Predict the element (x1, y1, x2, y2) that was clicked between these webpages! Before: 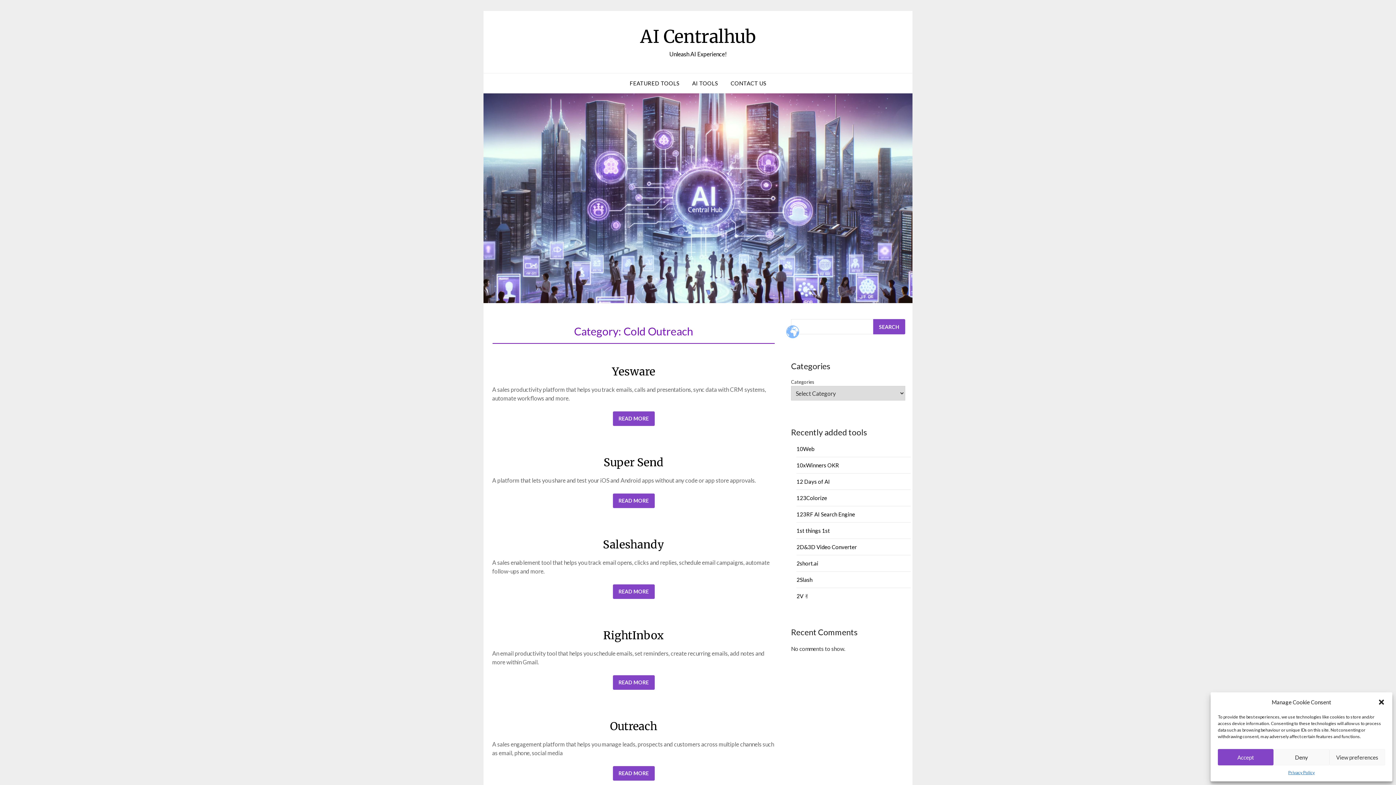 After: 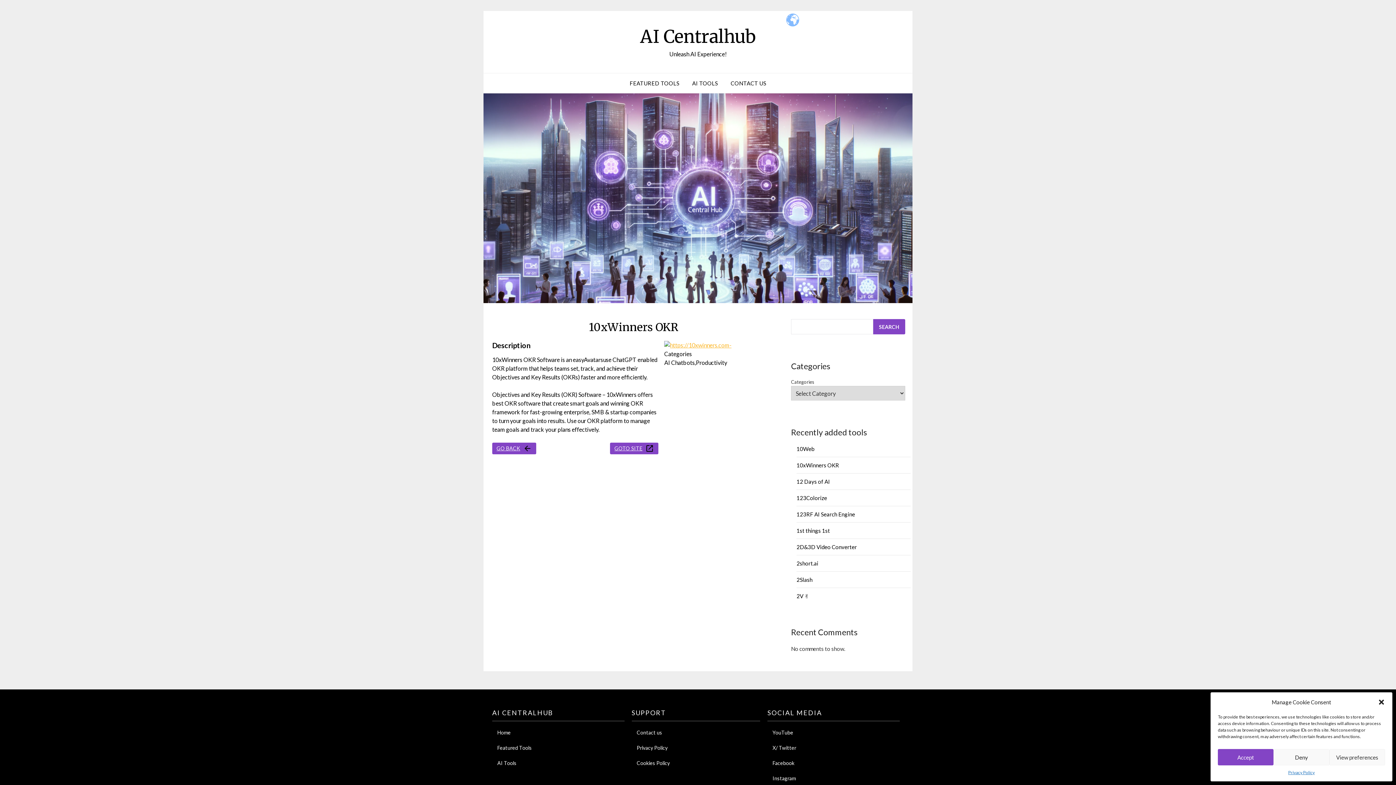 Action: label: 10xWinners OKR bbox: (796, 462, 839, 468)